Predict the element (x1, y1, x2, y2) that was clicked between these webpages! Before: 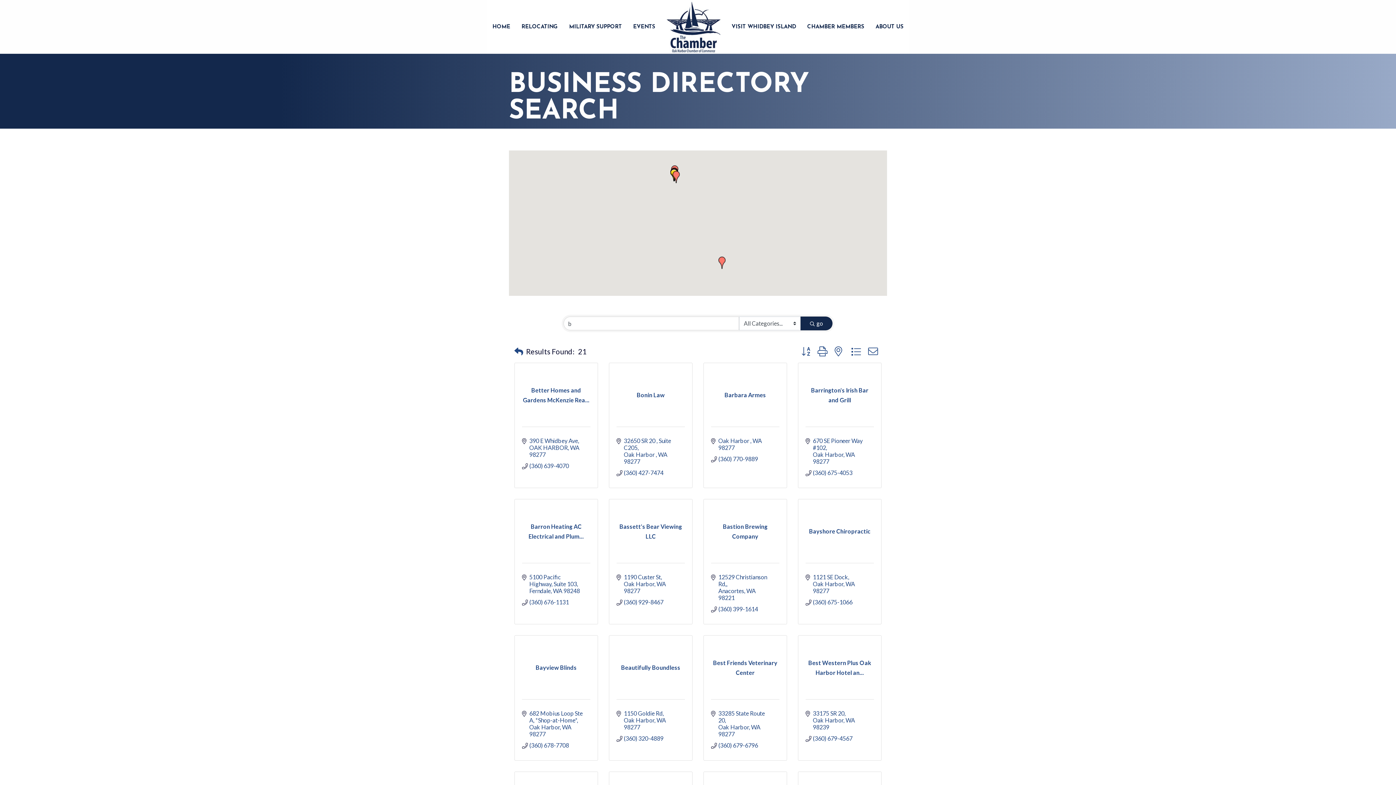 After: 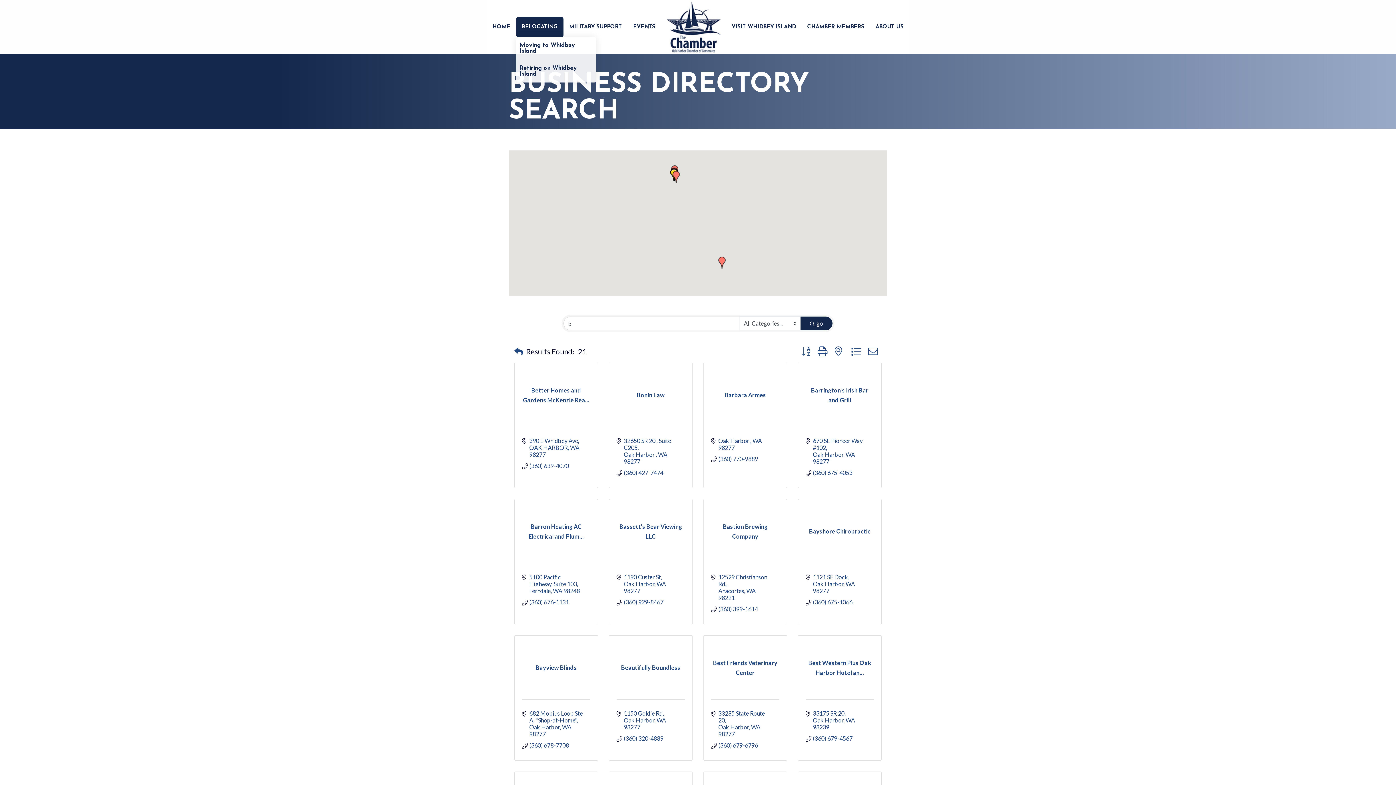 Action: bbox: (516, 16, 563, 36) label: RELOCATING